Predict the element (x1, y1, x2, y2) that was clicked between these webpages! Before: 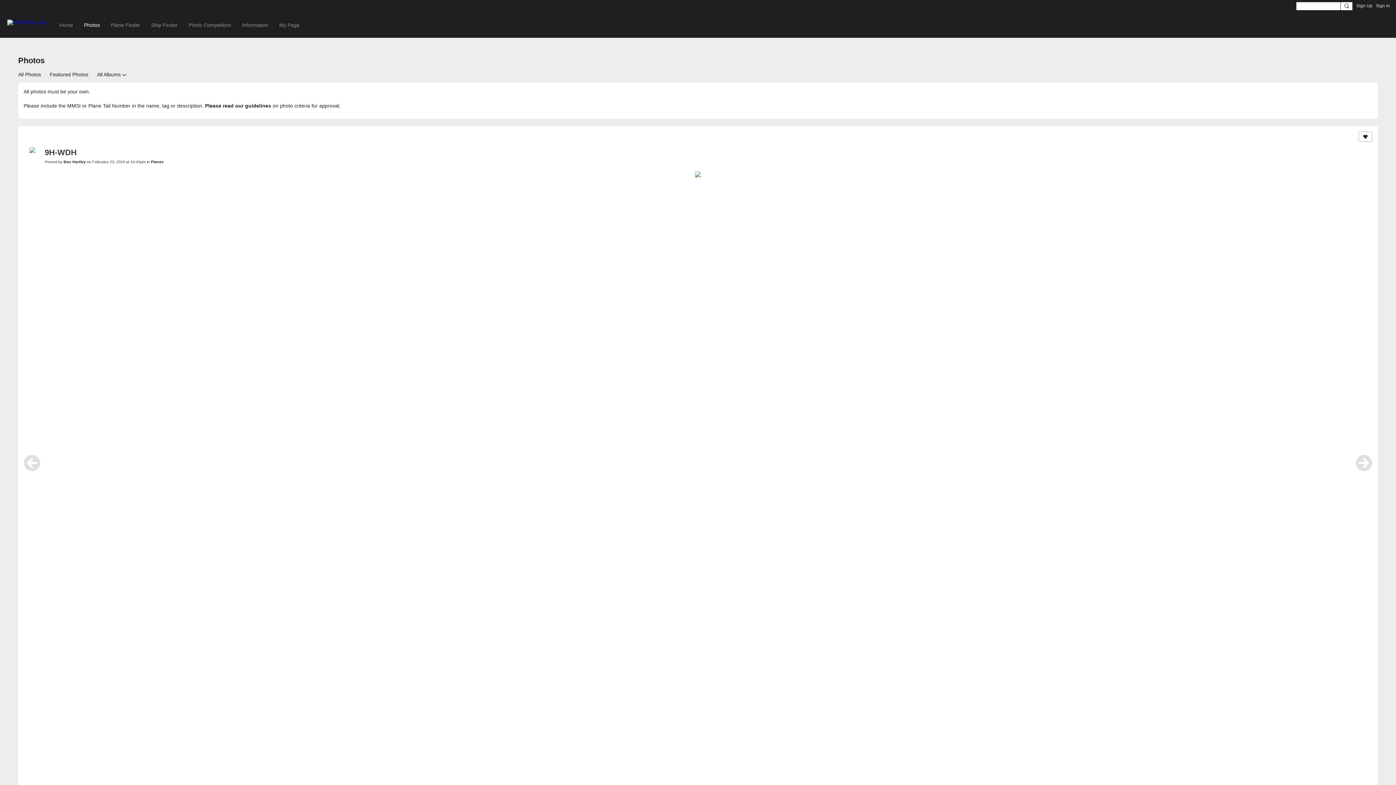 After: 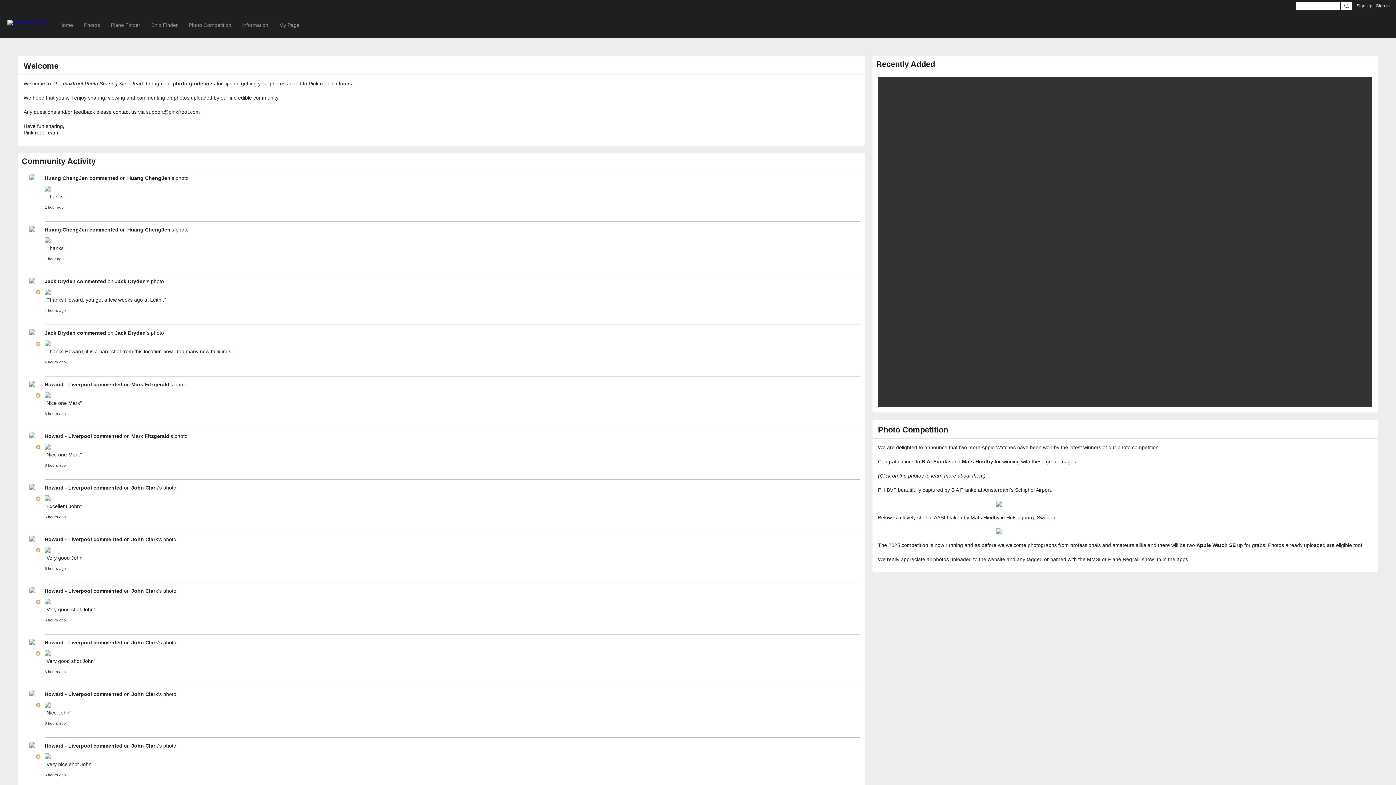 Action: label: Home bbox: (53, 15, 78, 34)